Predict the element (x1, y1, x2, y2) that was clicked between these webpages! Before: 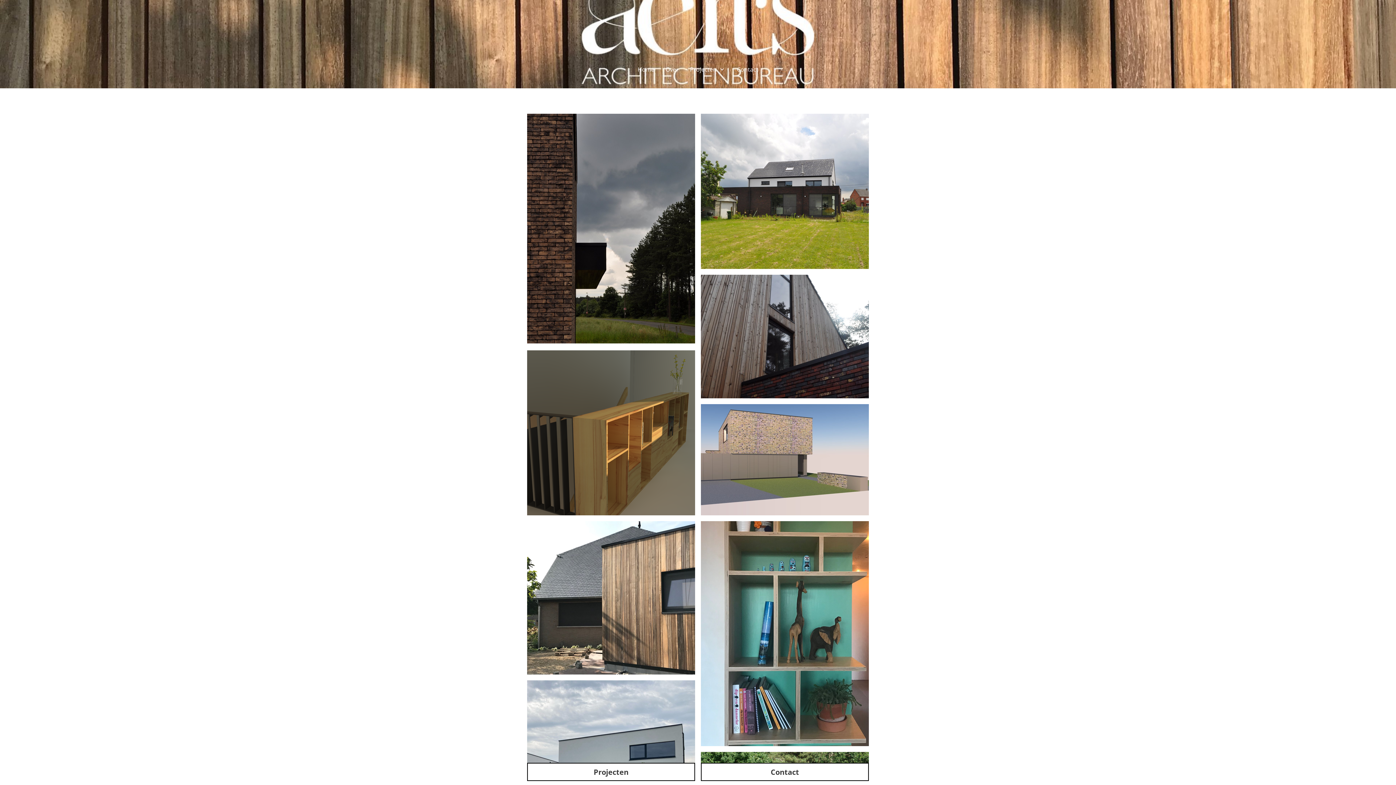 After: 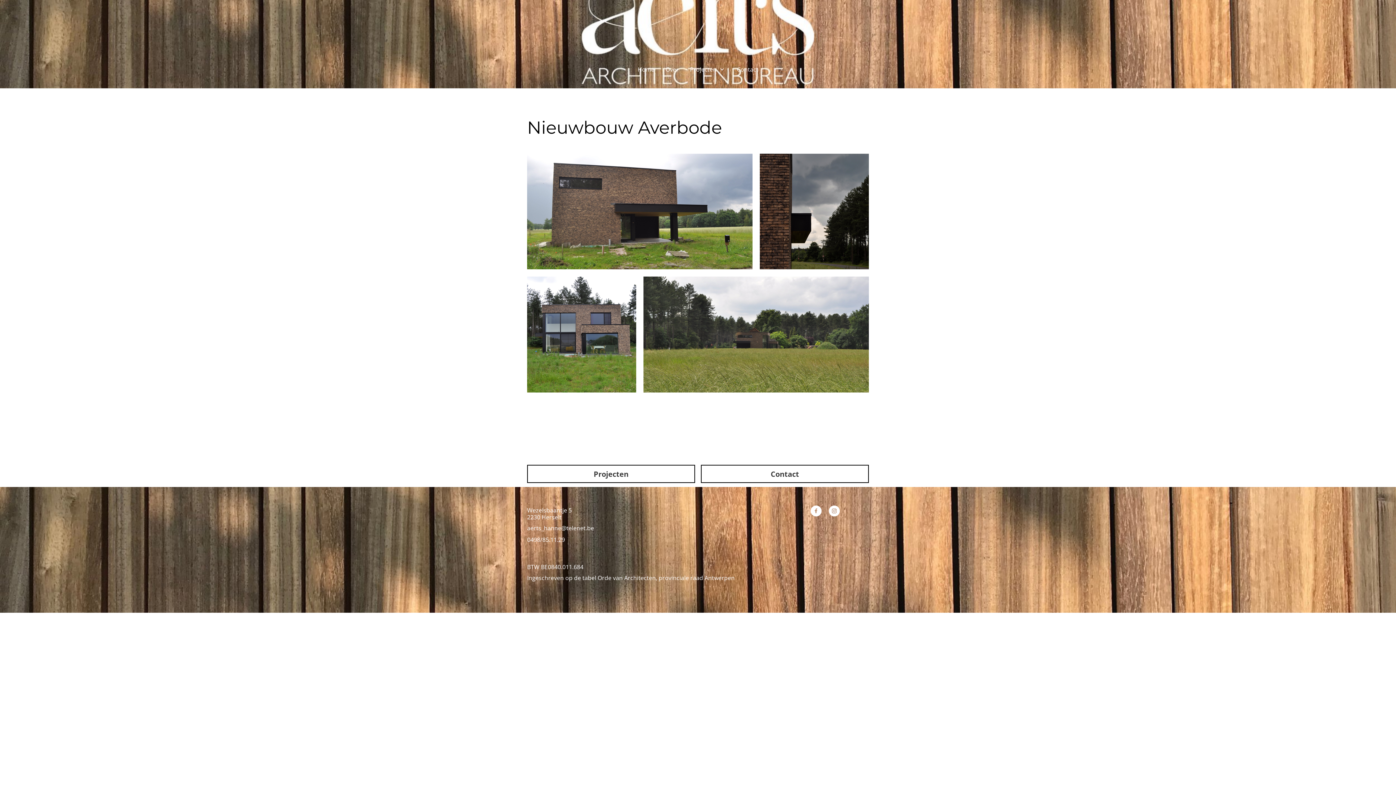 Action: bbox: (527, 113, 695, 343)